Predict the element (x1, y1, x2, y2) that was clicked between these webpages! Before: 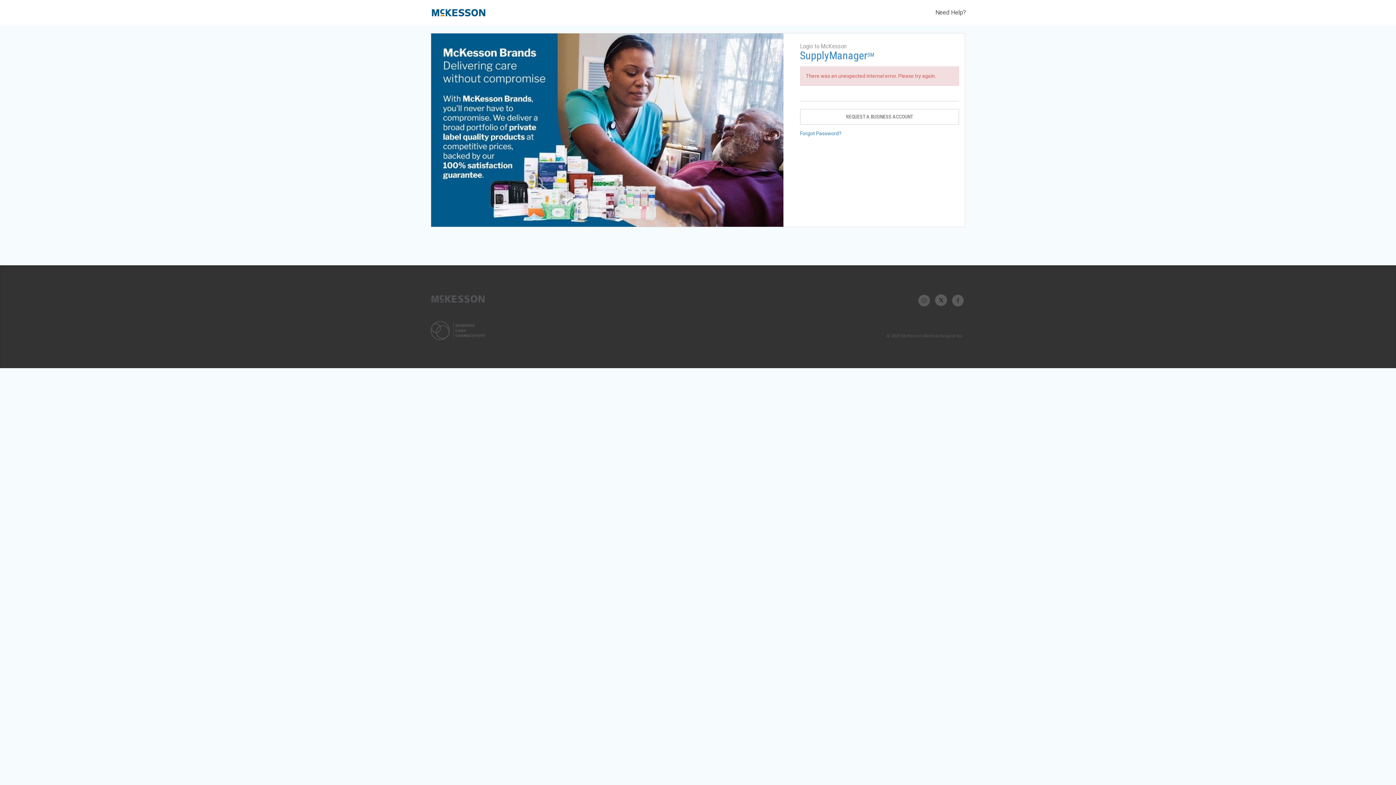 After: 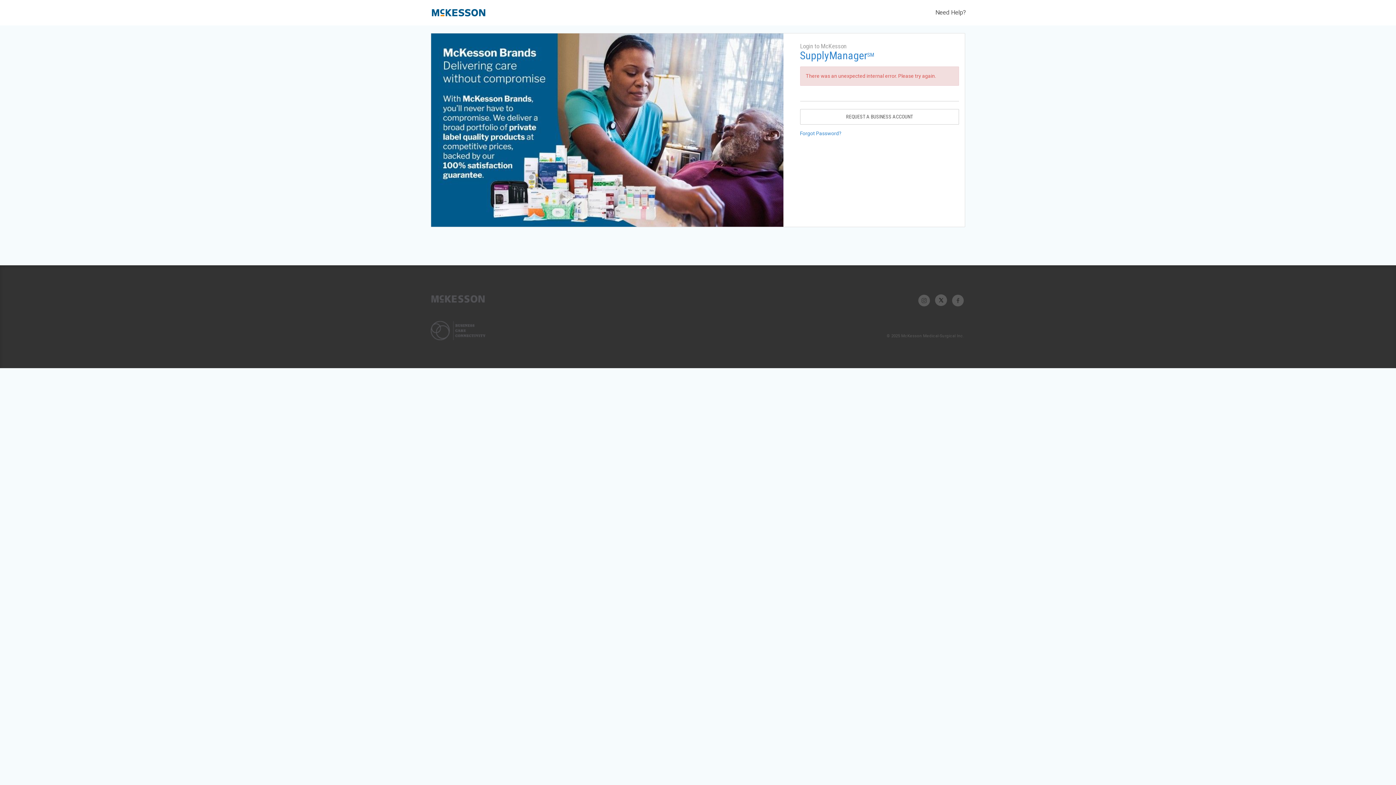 Action: bbox: (935, 298, 947, 302)